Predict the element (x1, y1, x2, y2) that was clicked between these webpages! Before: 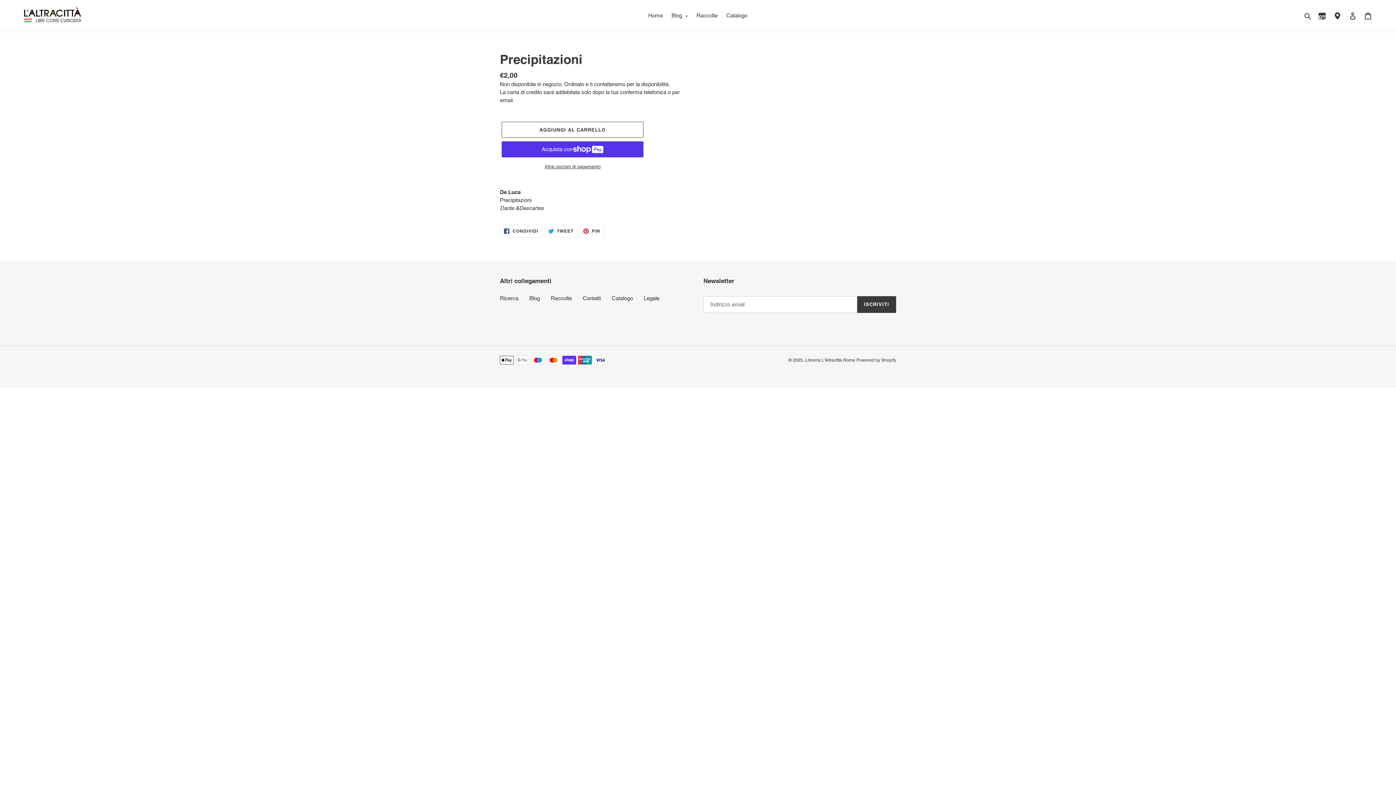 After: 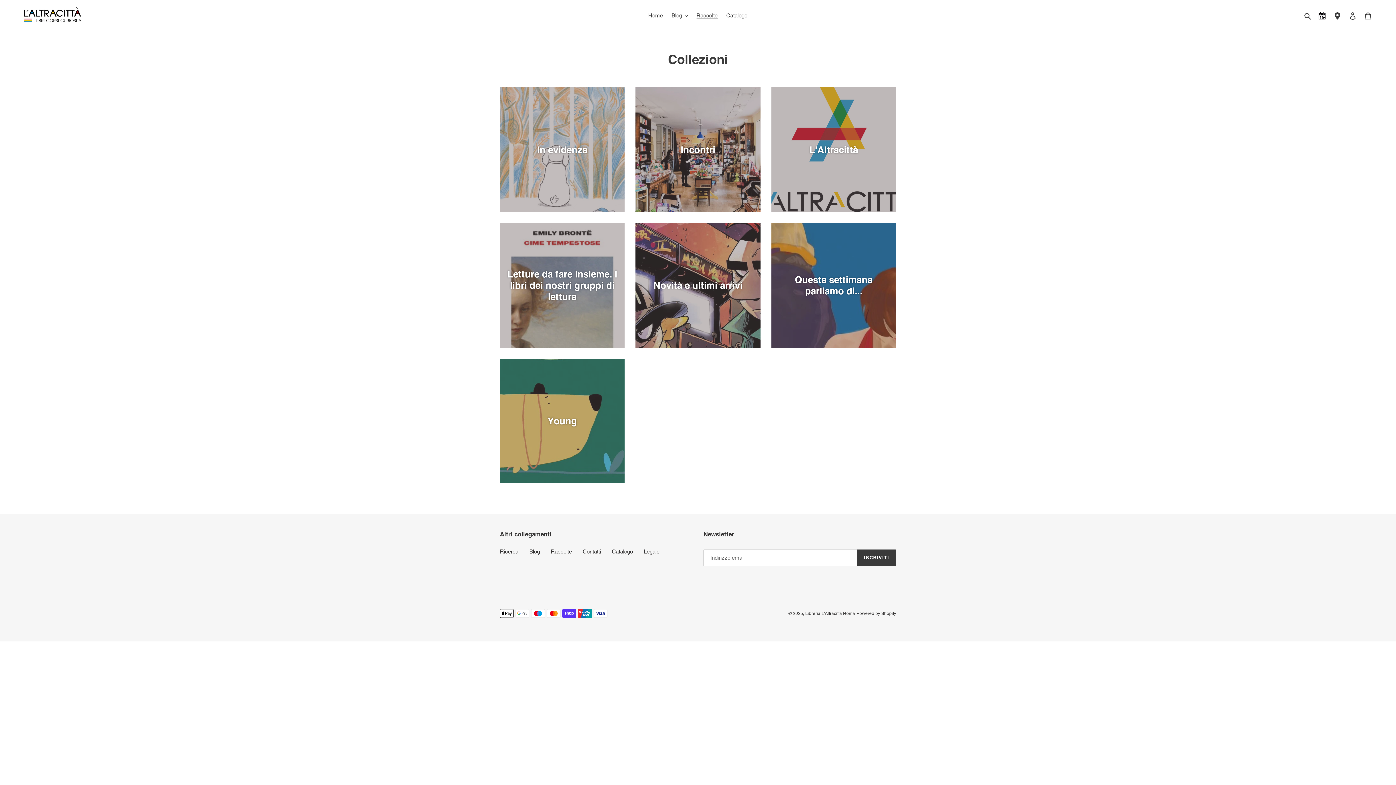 Action: label: Raccolte bbox: (693, 10, 721, 20)